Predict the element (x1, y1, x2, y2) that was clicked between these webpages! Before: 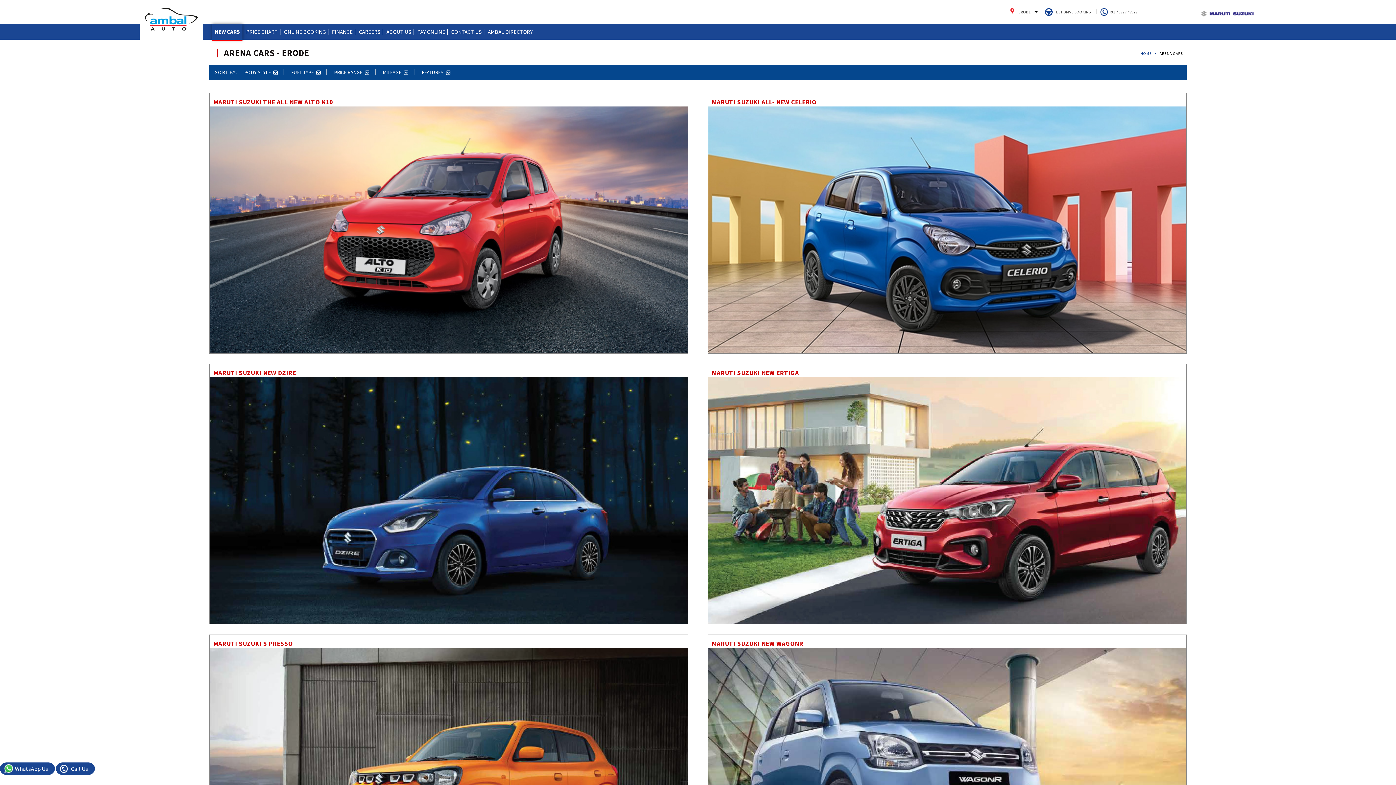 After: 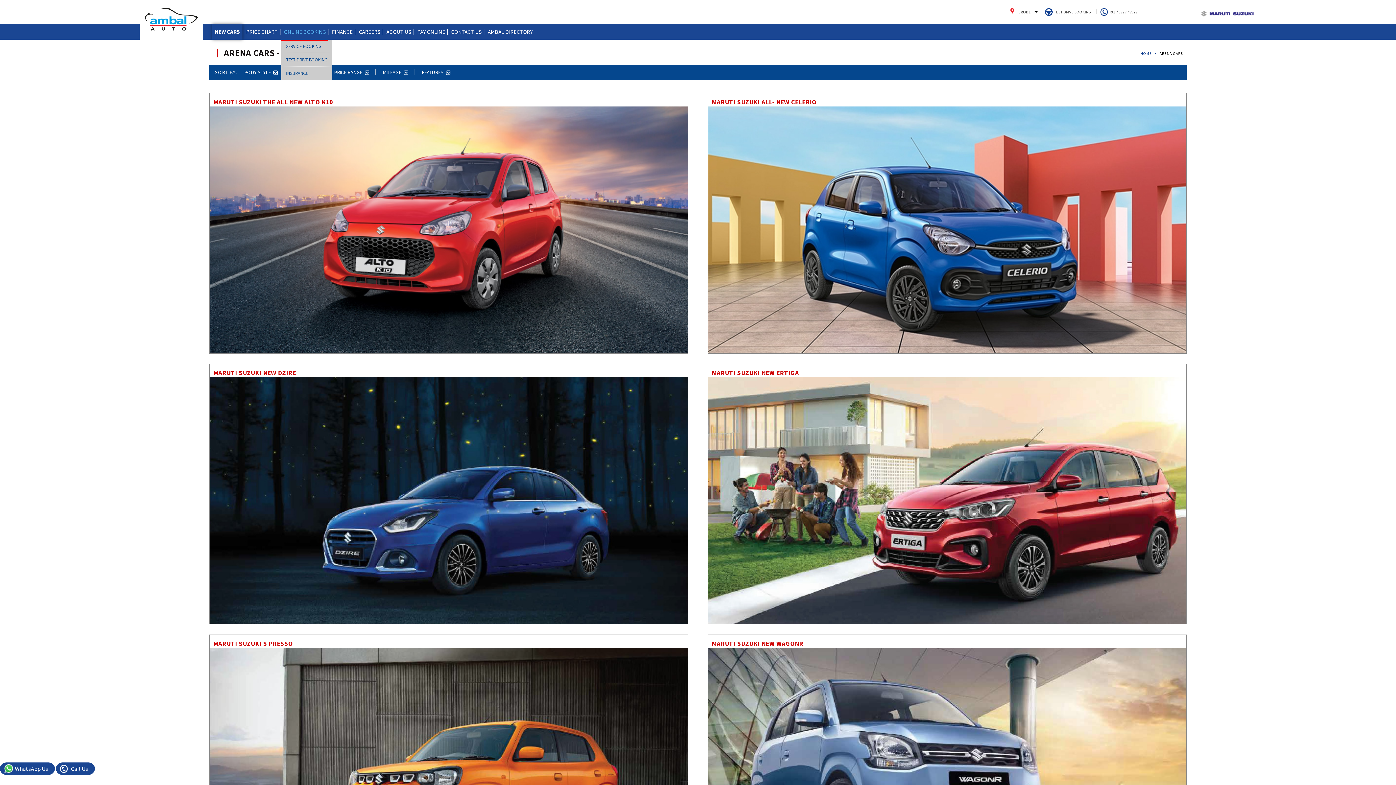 Action: bbox: (281, 24, 328, 39) label: ONLINE BOOKING